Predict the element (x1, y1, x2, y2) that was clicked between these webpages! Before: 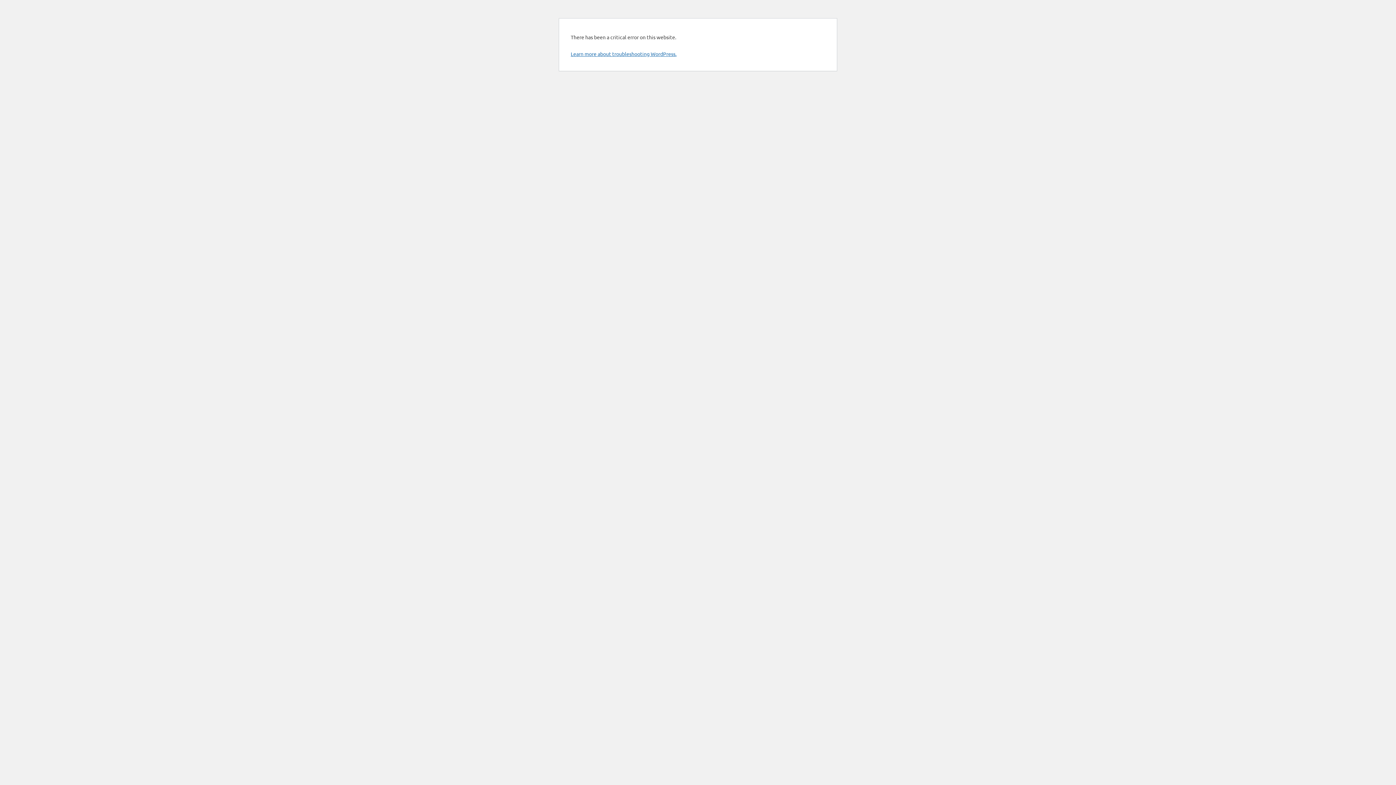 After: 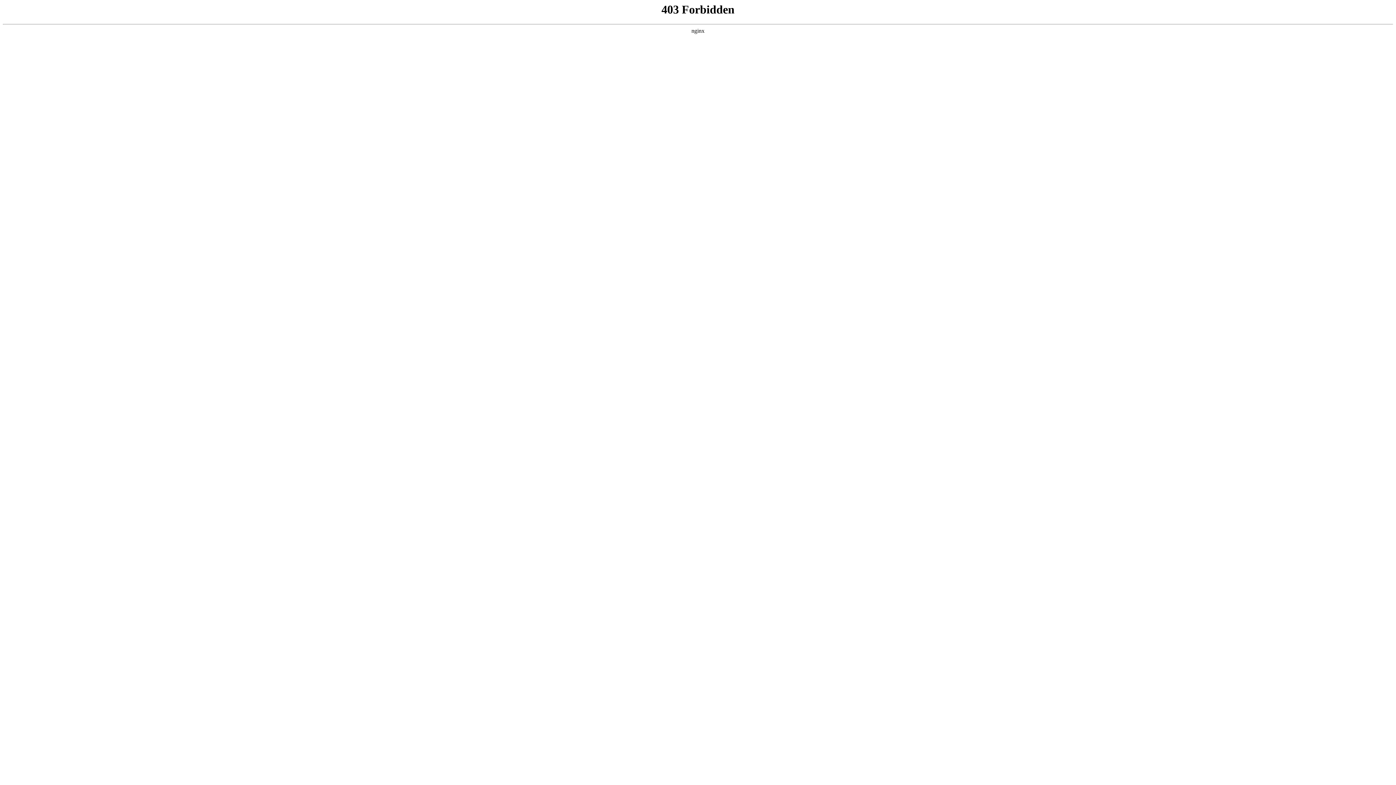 Action: bbox: (570, 50, 676, 57) label: Learn more about troubleshooting WordPress.